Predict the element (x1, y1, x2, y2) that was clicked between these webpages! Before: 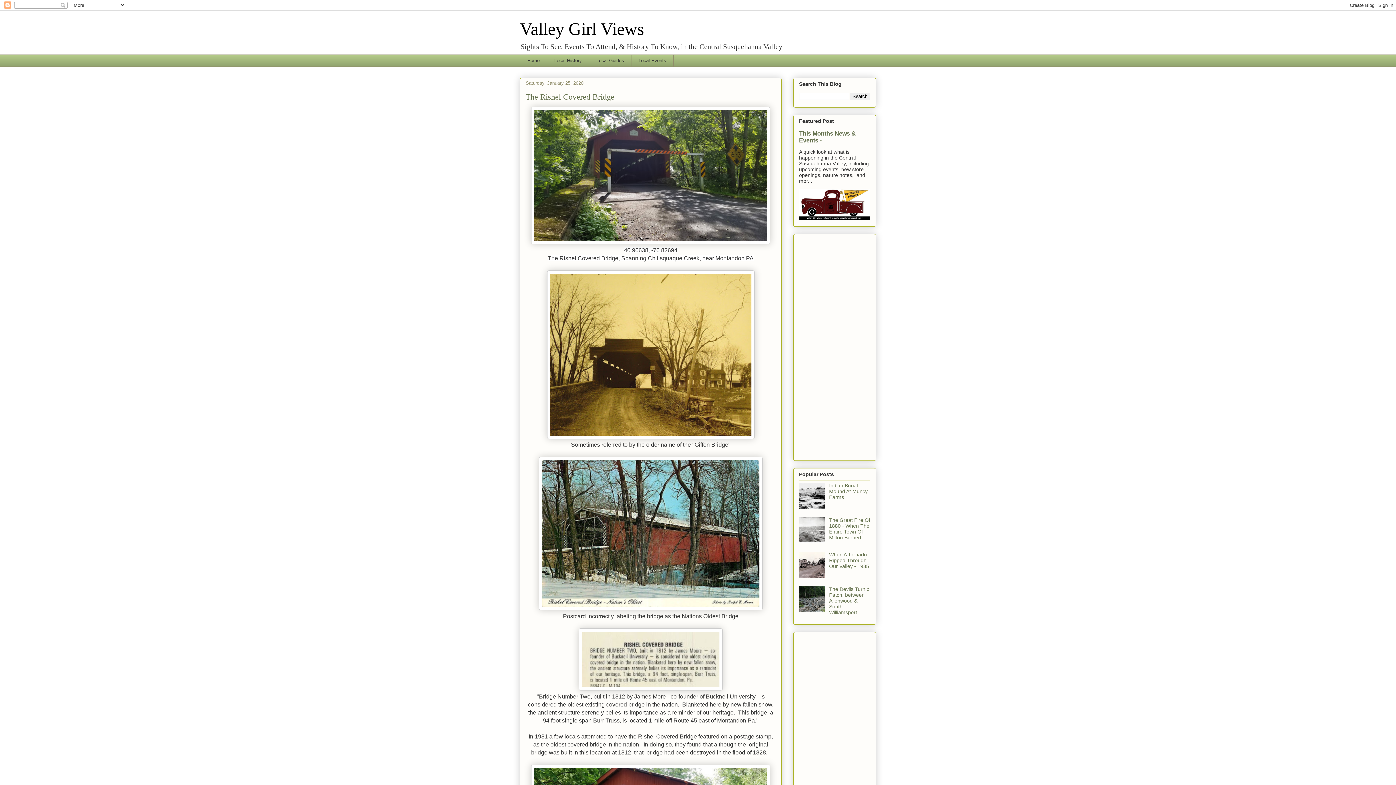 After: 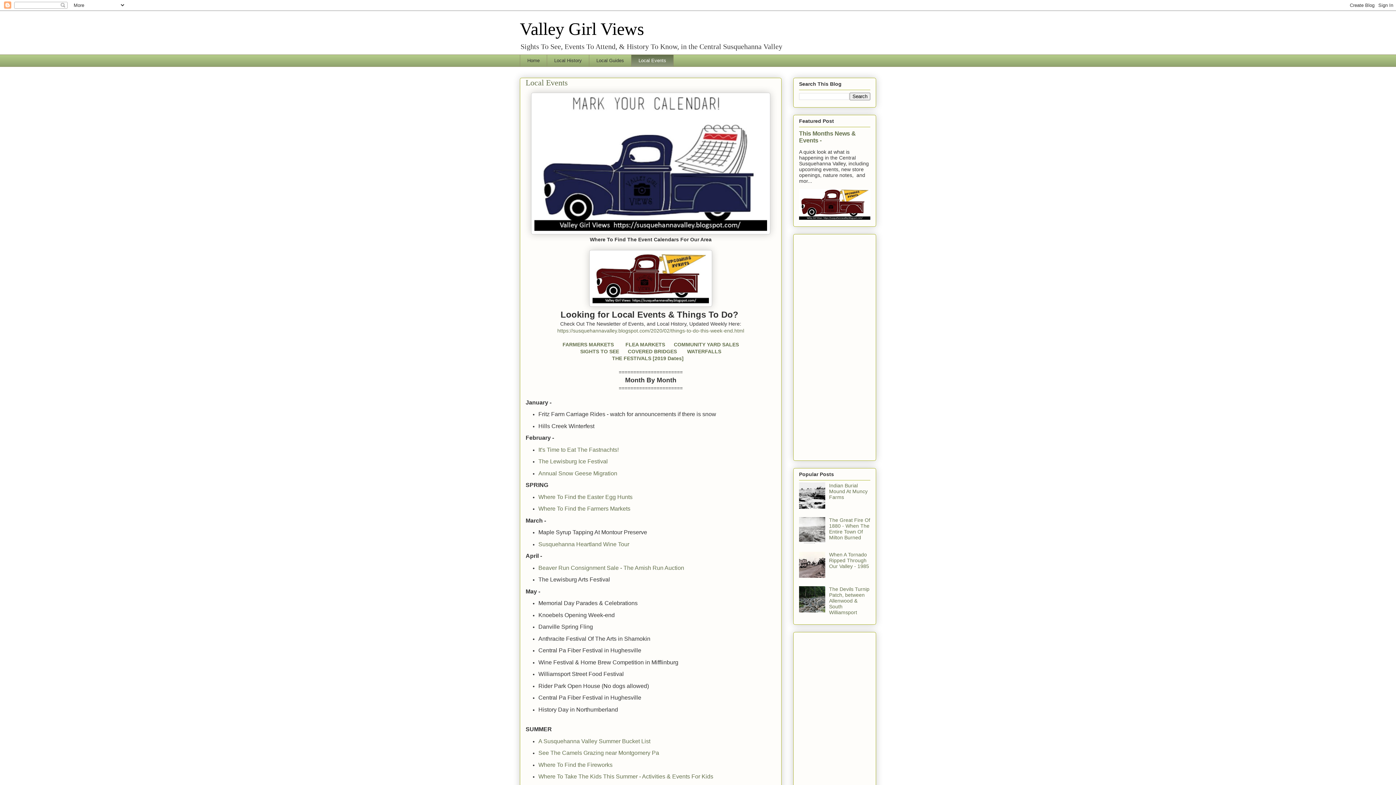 Action: label: Local Events bbox: (631, 54, 673, 66)